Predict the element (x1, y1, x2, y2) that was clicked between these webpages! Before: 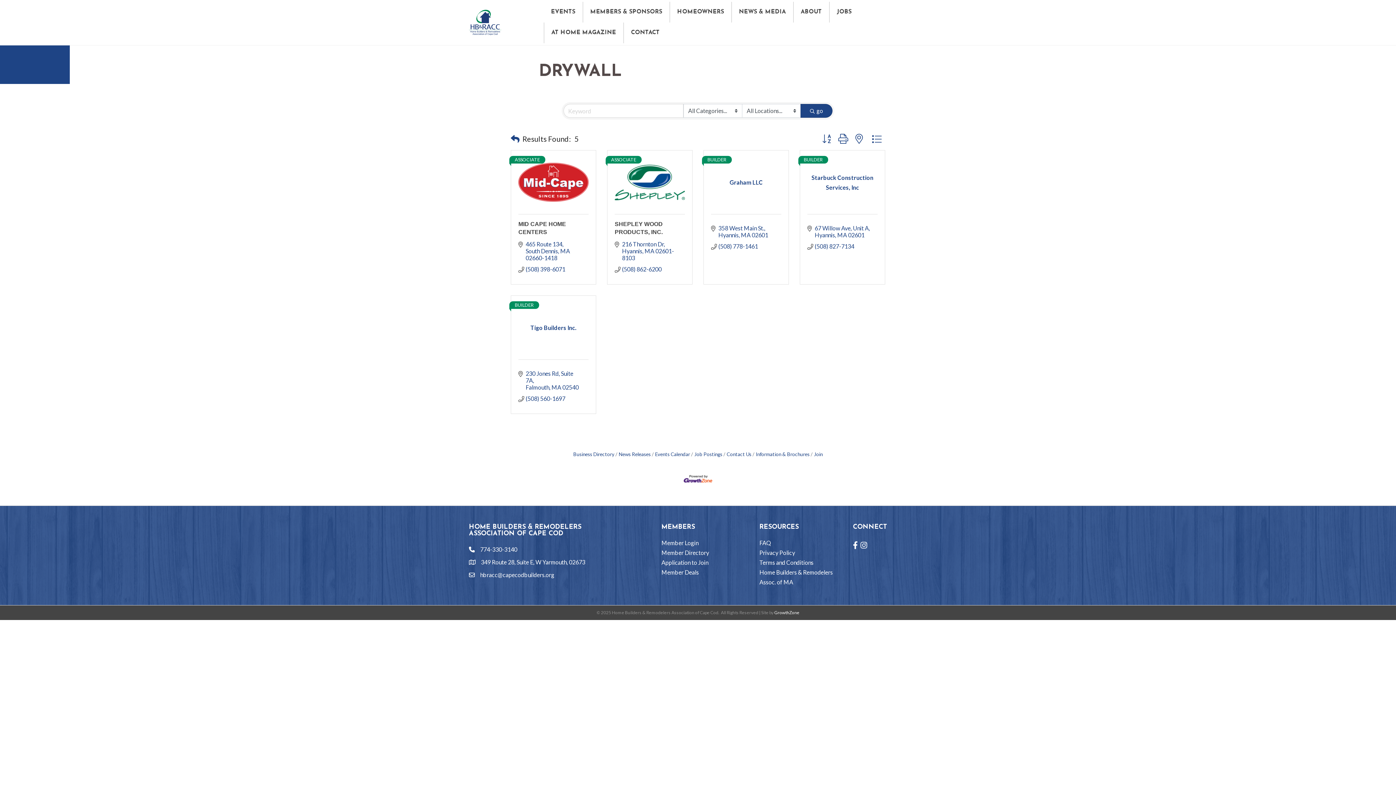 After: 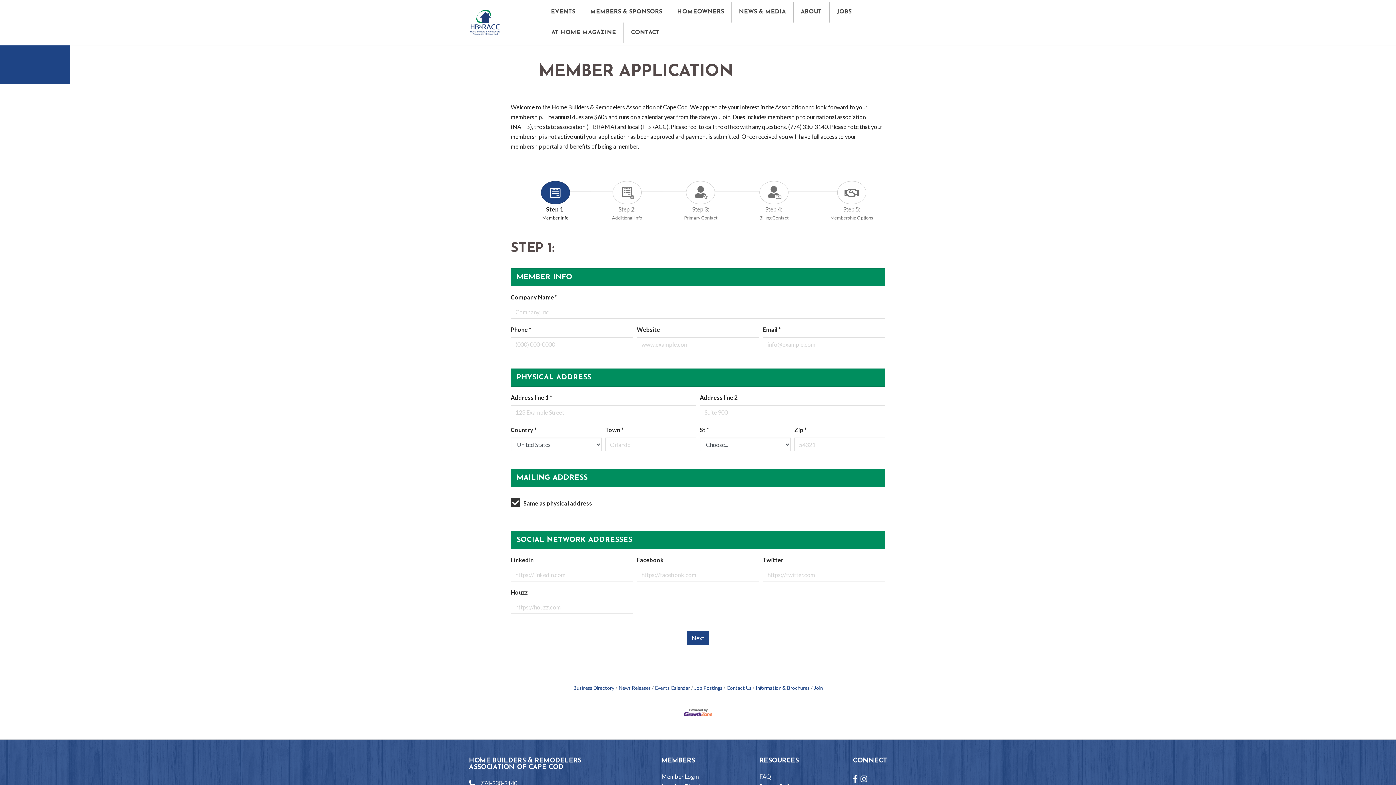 Action: label: Application to Join bbox: (661, 559, 708, 566)